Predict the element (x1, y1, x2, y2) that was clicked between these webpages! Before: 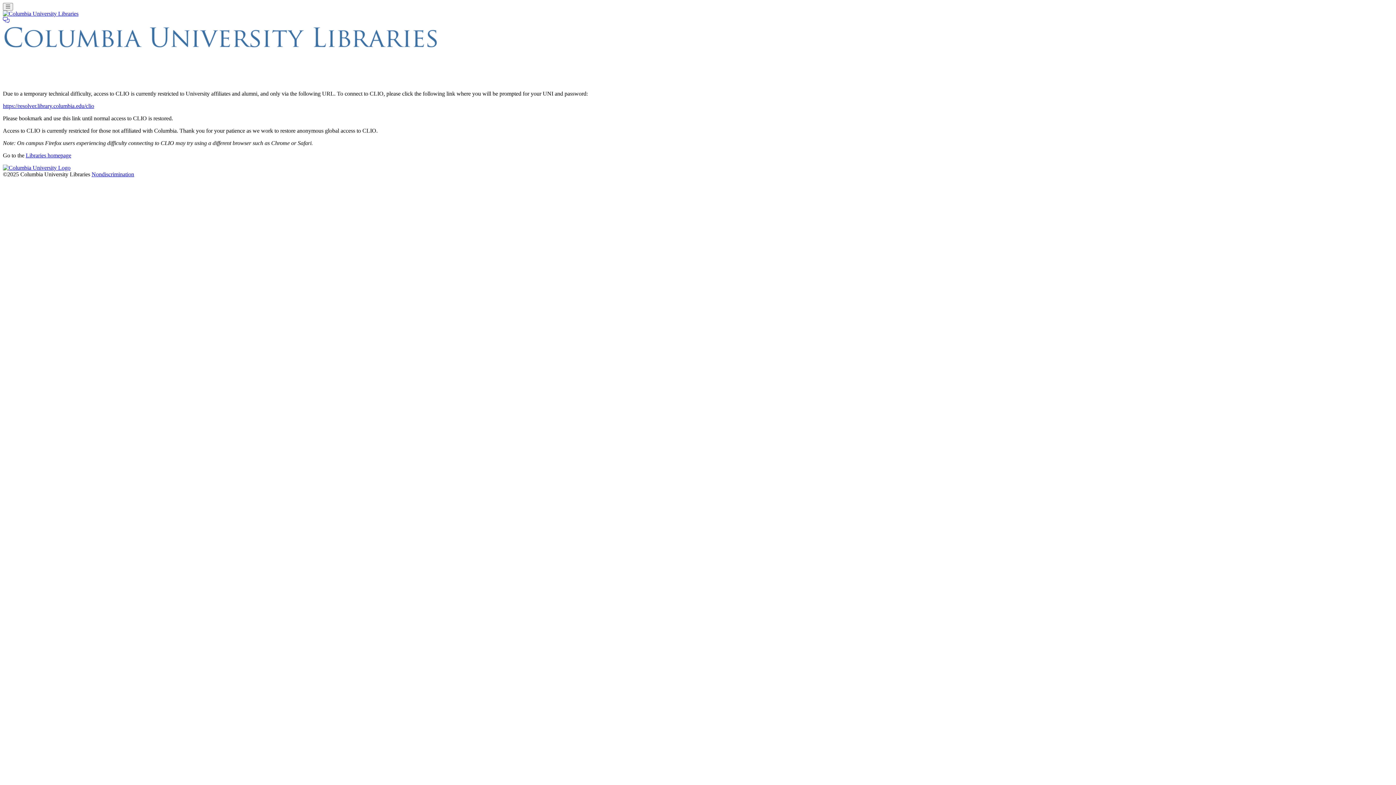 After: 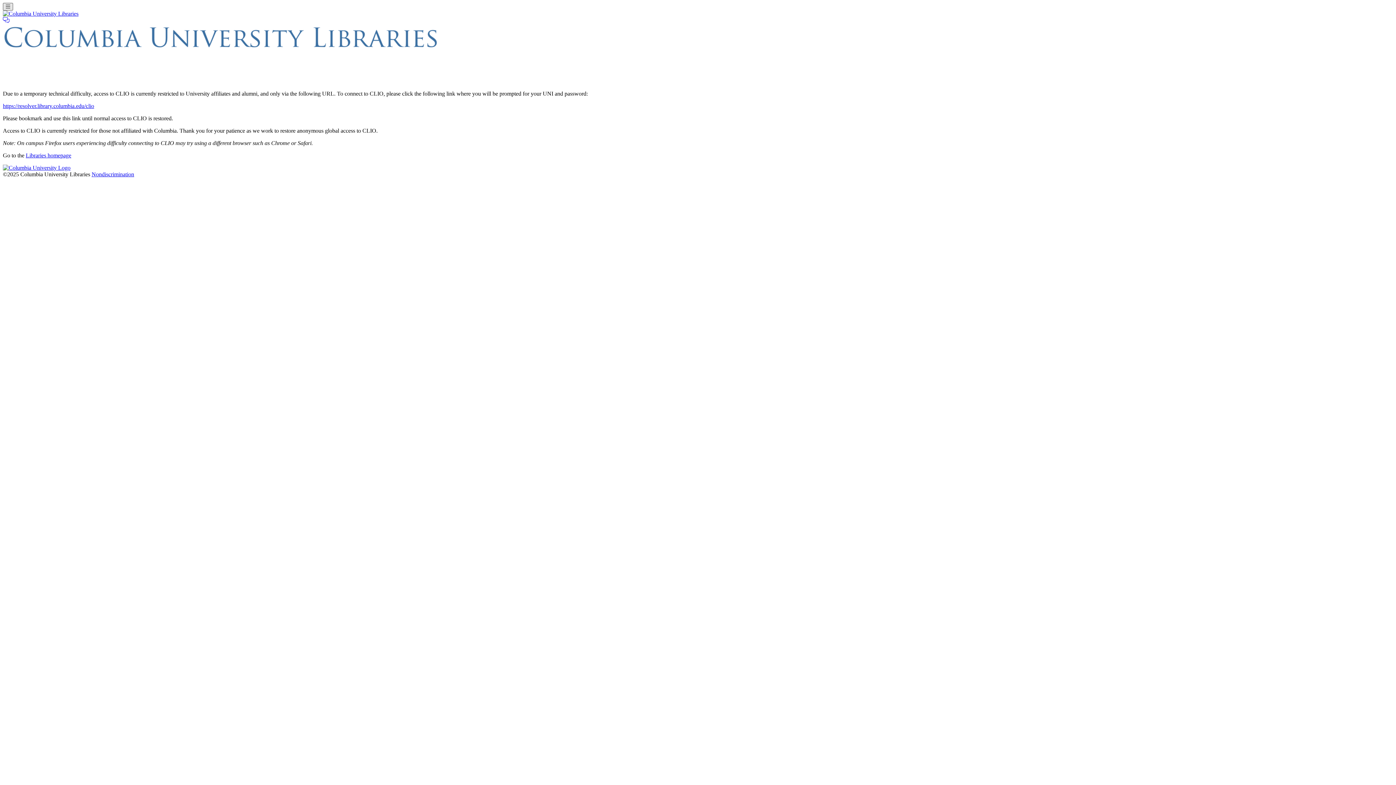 Action: label: Toggle navigation bbox: (2, 2, 12, 10)